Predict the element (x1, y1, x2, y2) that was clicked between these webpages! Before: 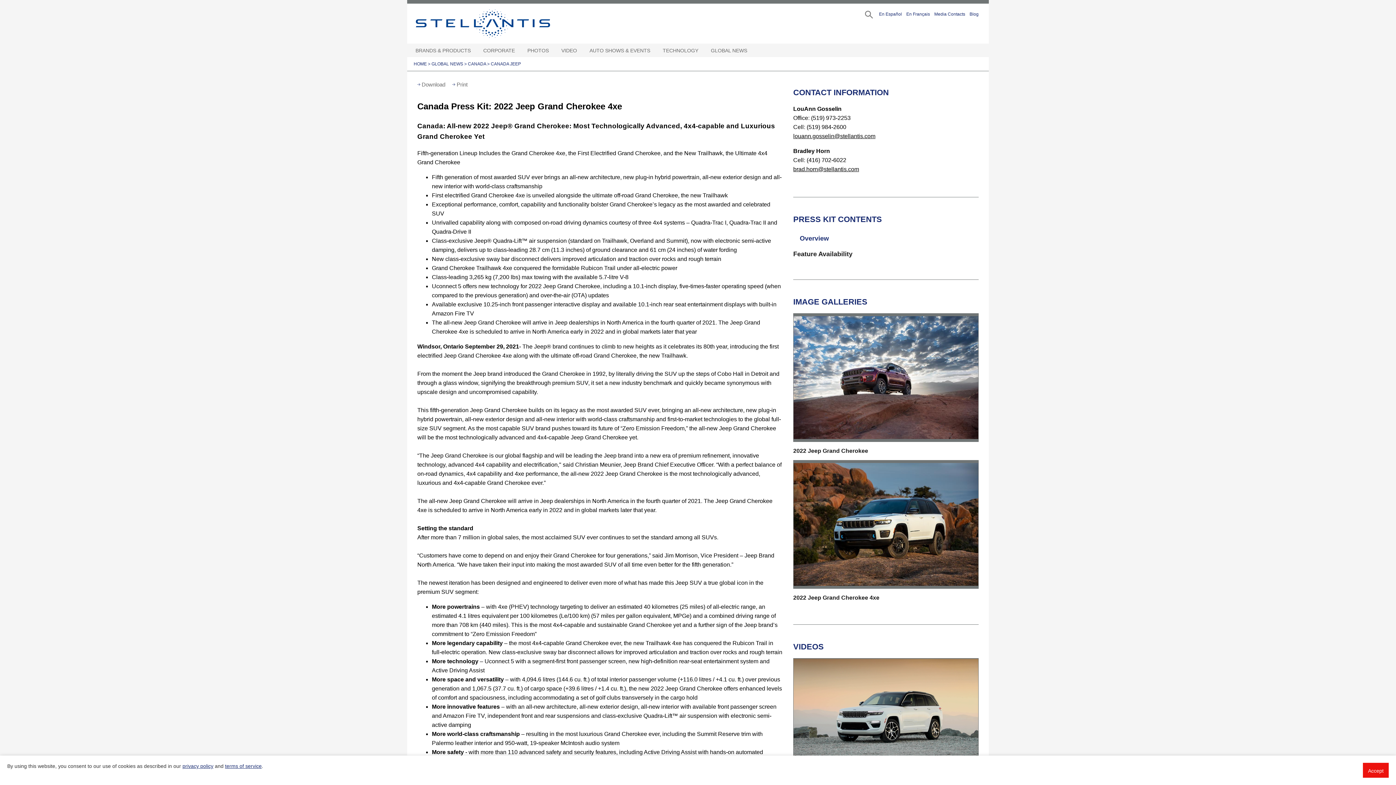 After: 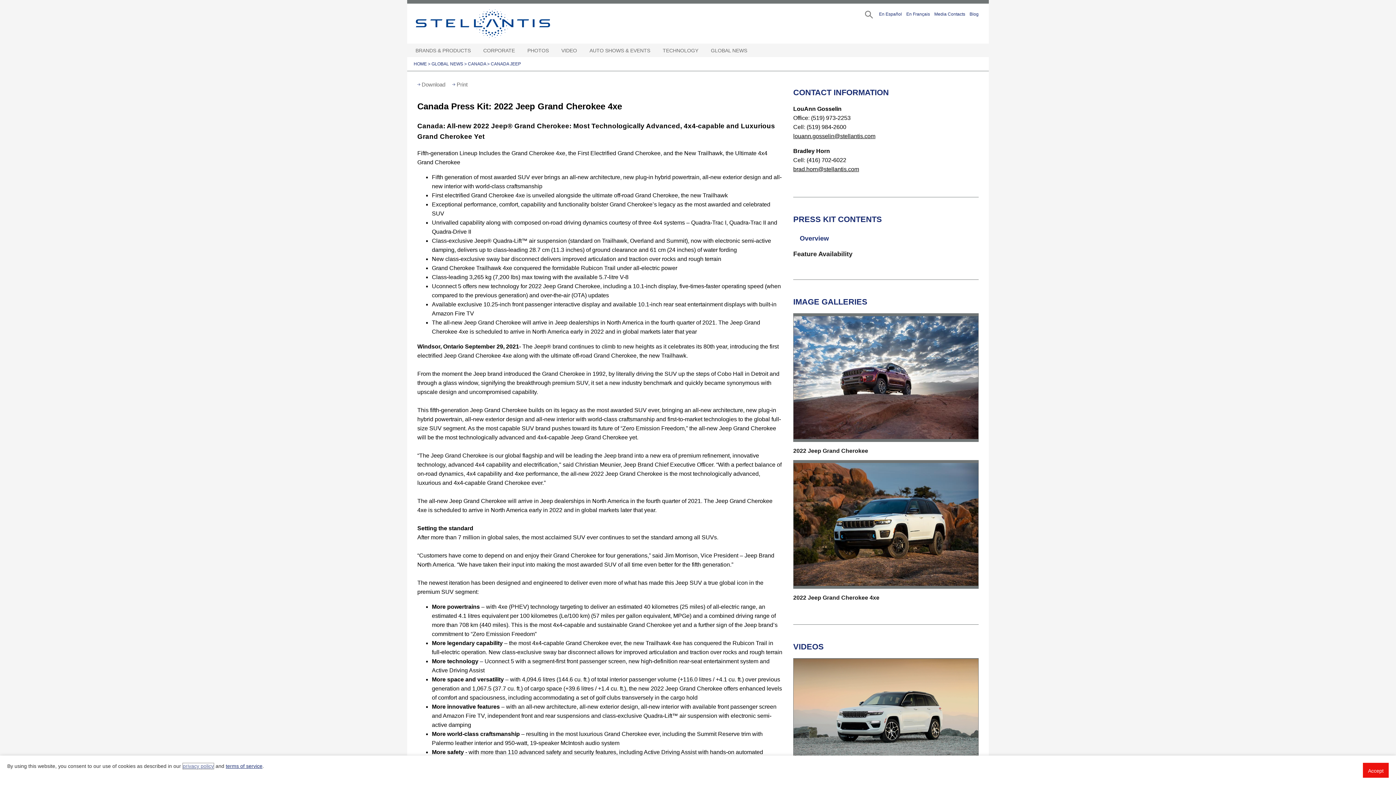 Action: bbox: (182, 763, 213, 769) label: privacy policy